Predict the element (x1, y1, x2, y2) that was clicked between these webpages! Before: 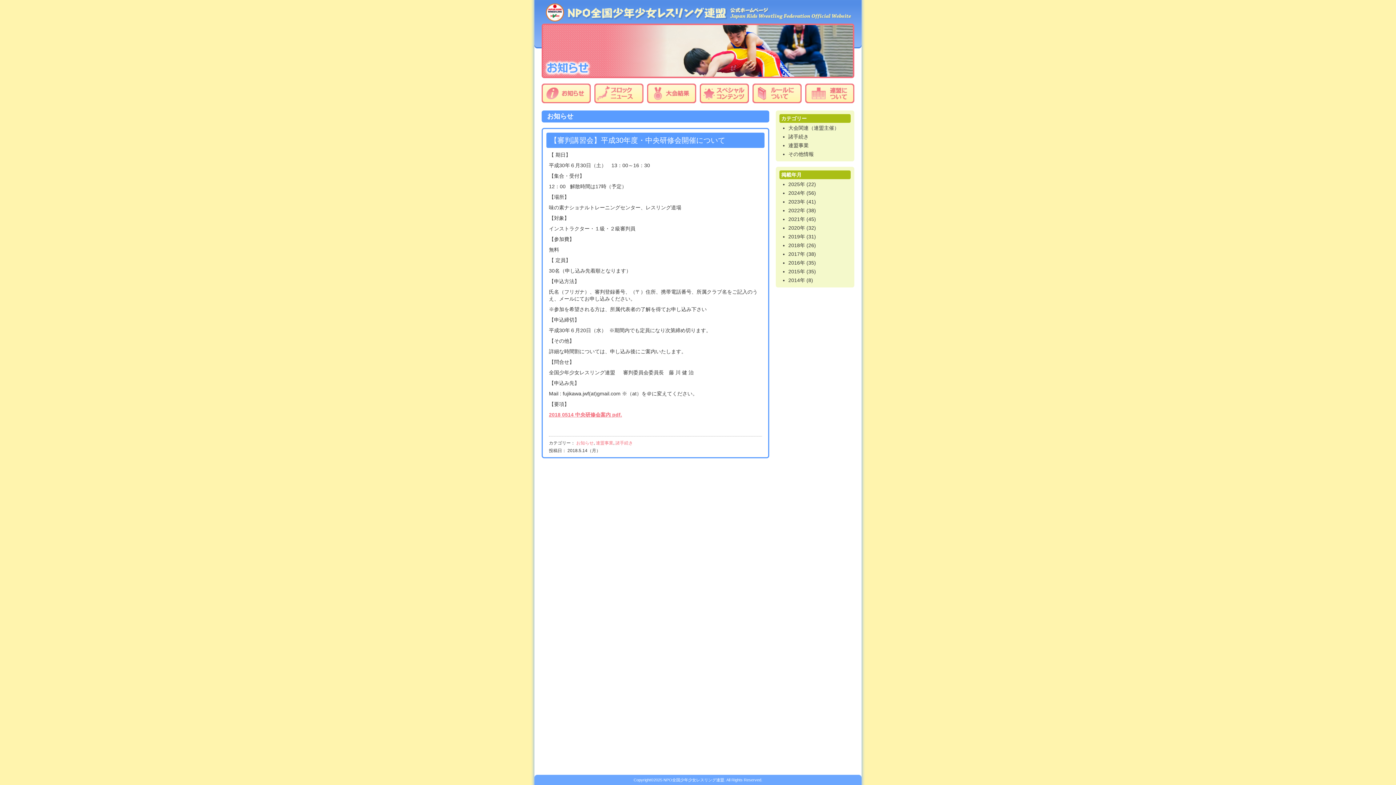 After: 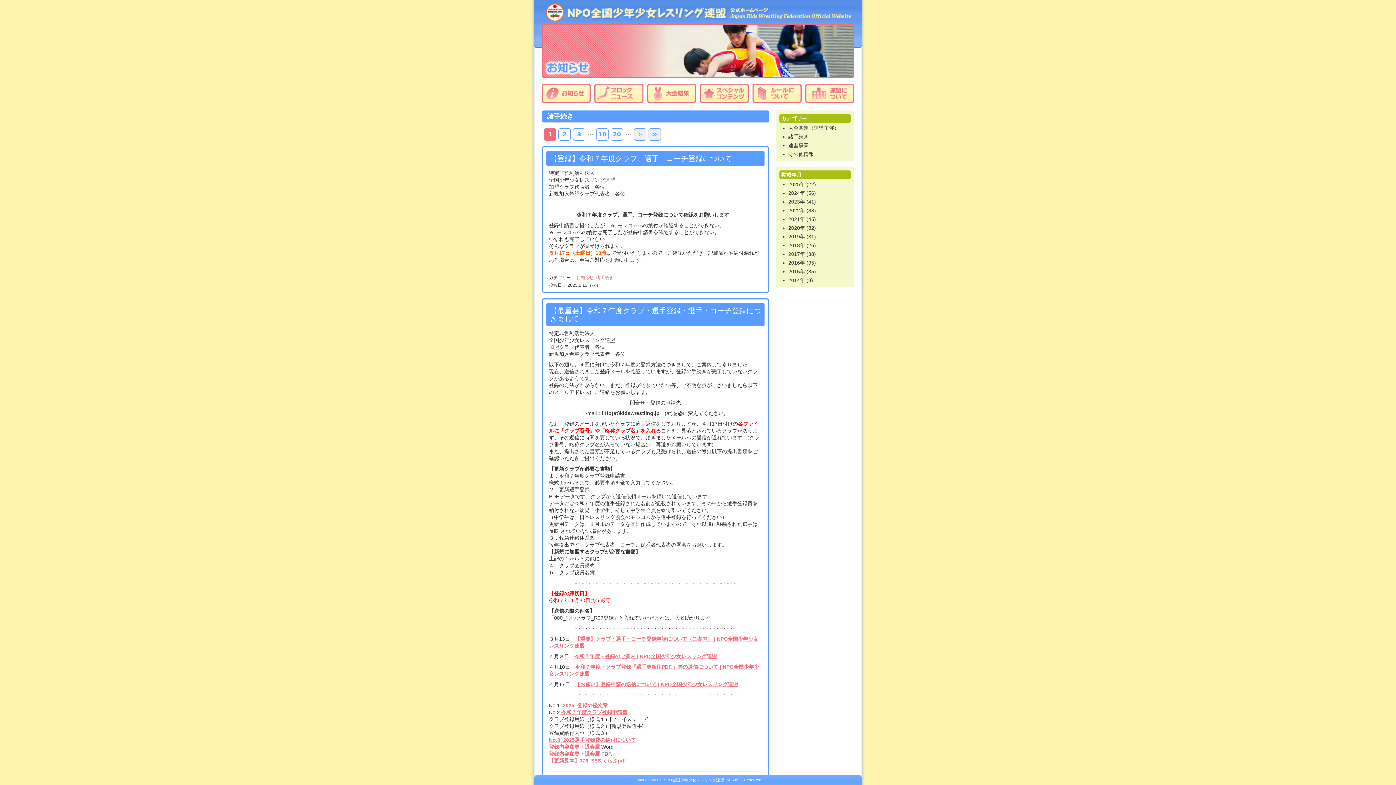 Action: bbox: (788, 133, 808, 139) label: 諸手続き